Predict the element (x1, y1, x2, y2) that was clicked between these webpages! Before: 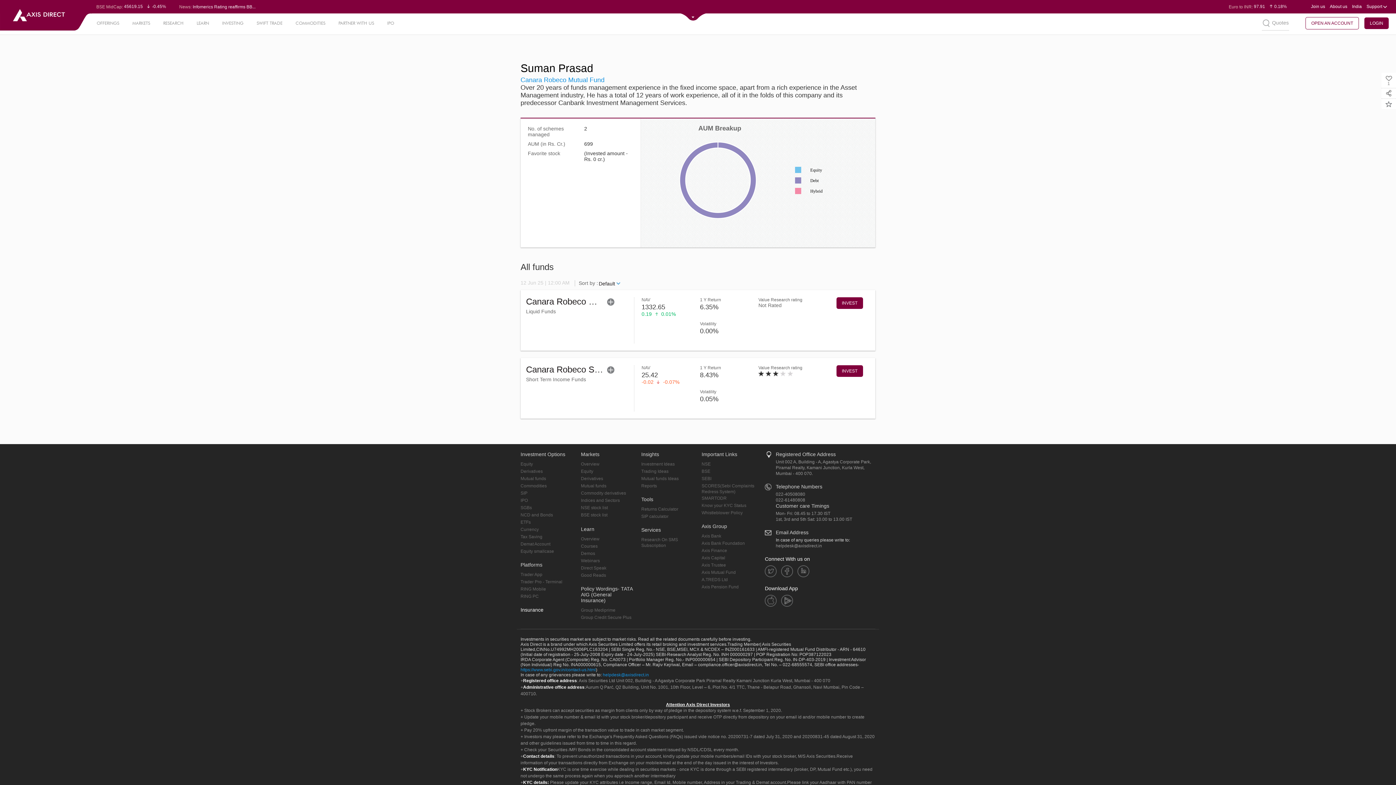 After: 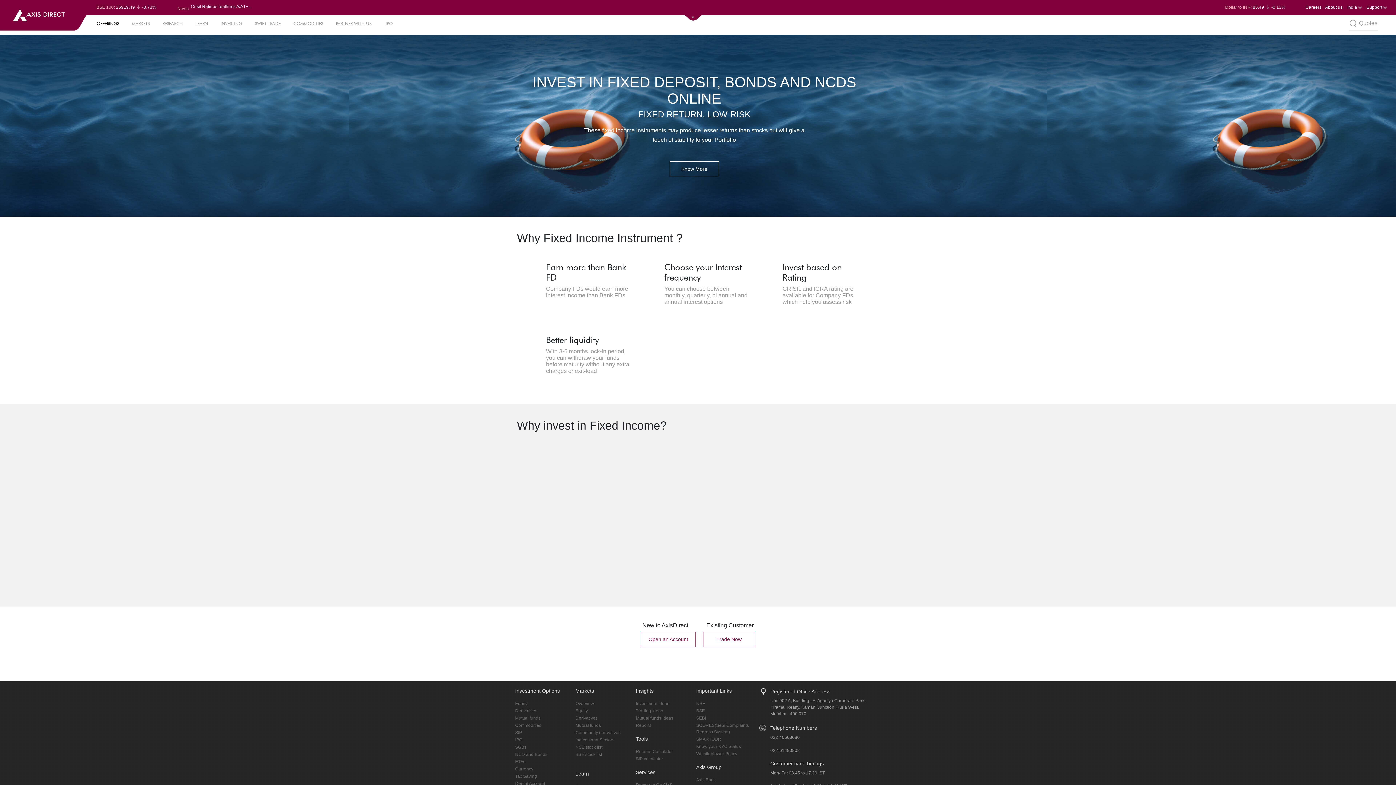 Action: label: NCD and Bonds bbox: (520, 512, 553, 517)